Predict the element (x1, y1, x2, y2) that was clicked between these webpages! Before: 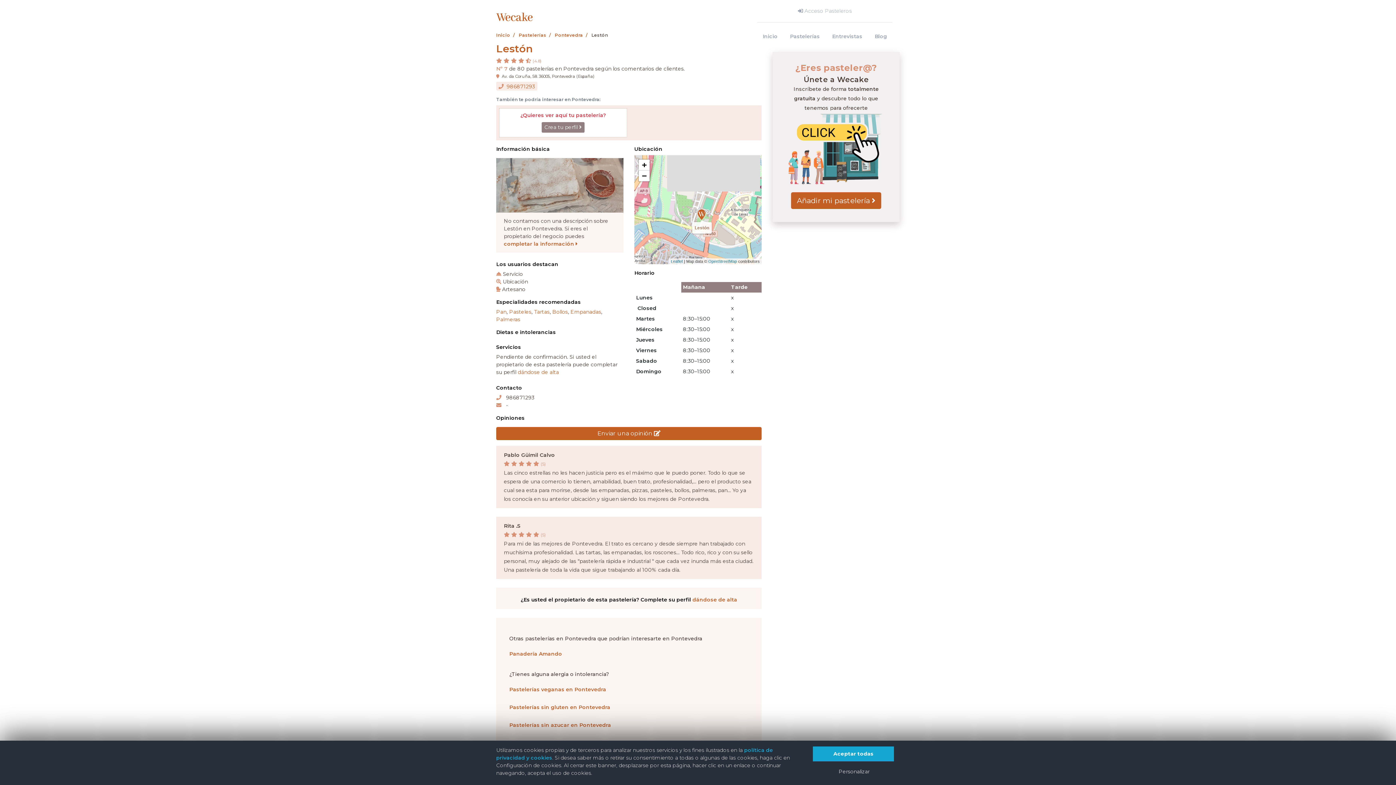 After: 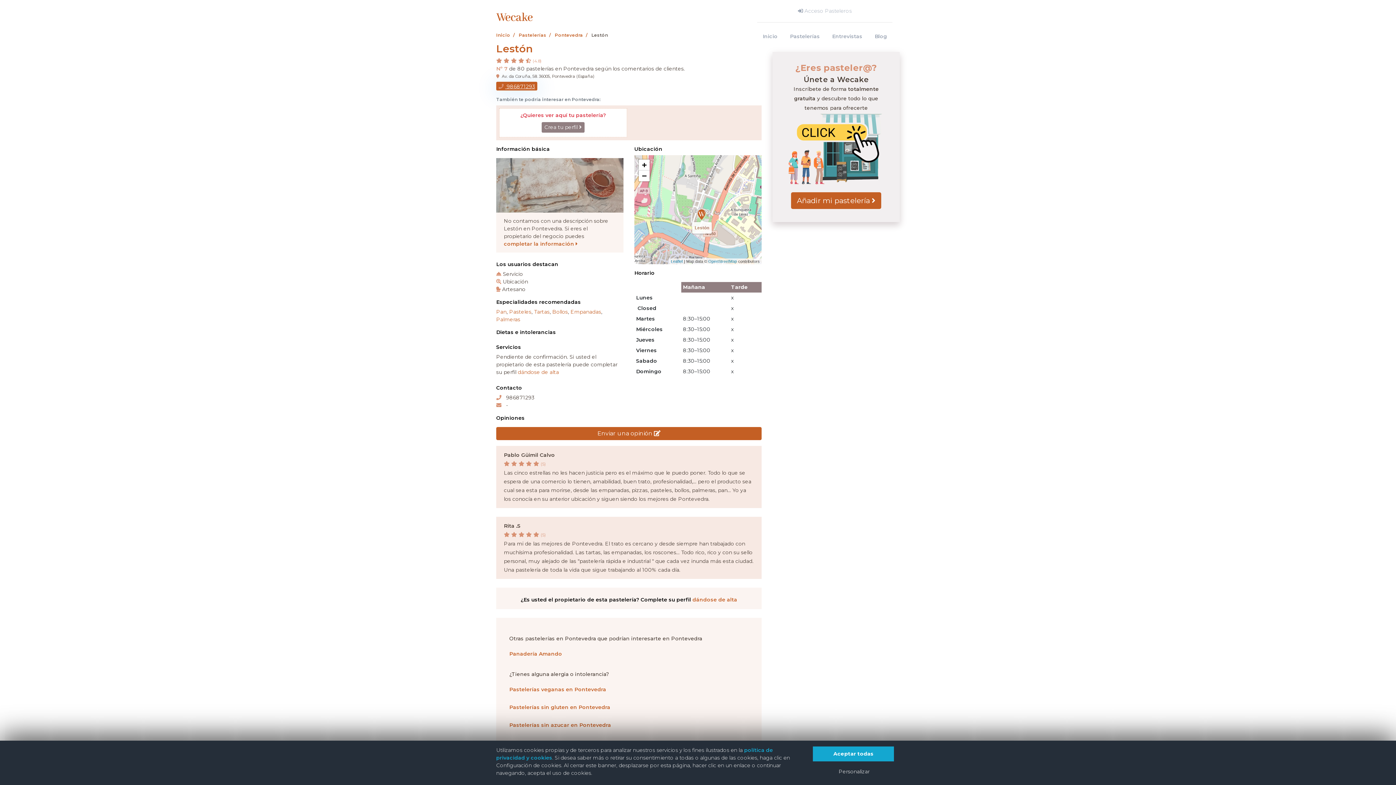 Action: bbox: (496, 81, 537, 90) label:  986871293